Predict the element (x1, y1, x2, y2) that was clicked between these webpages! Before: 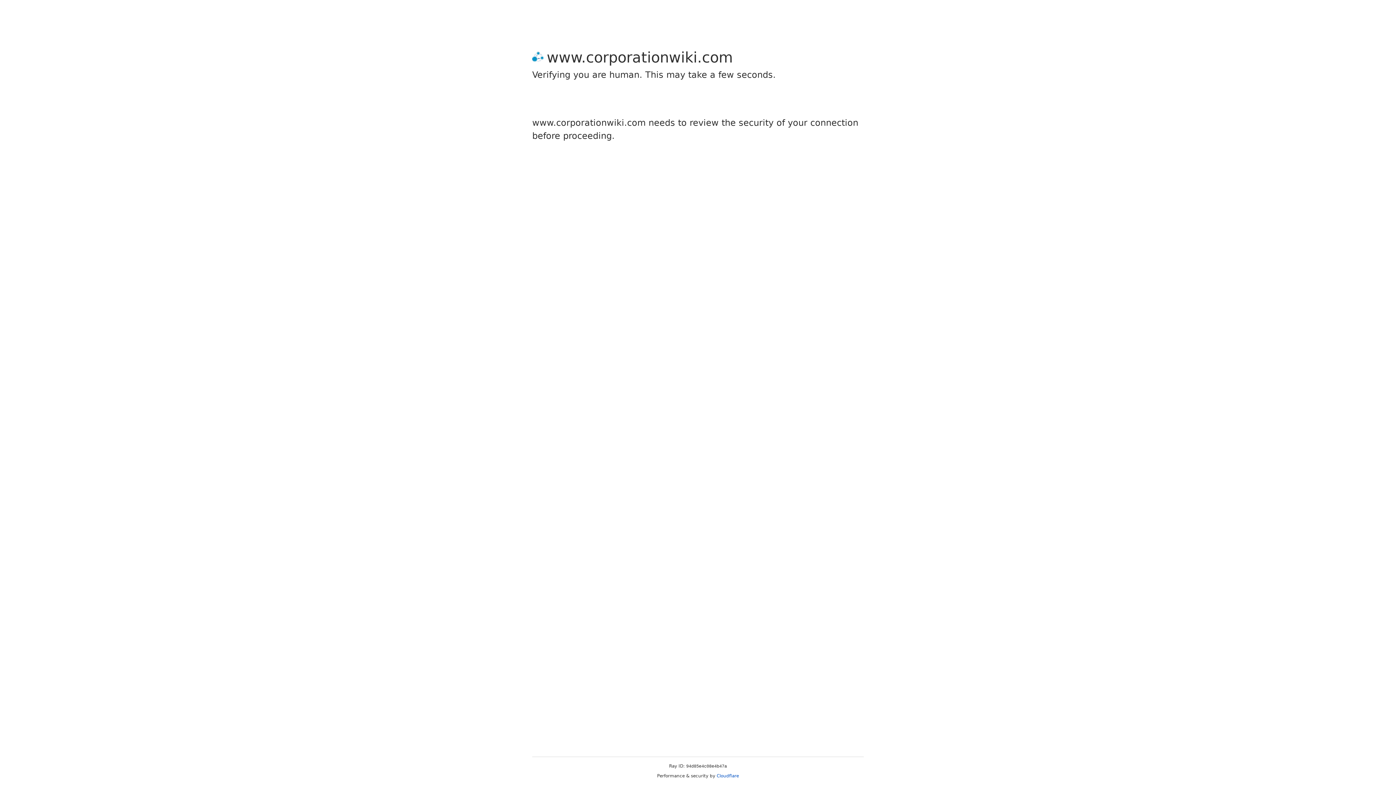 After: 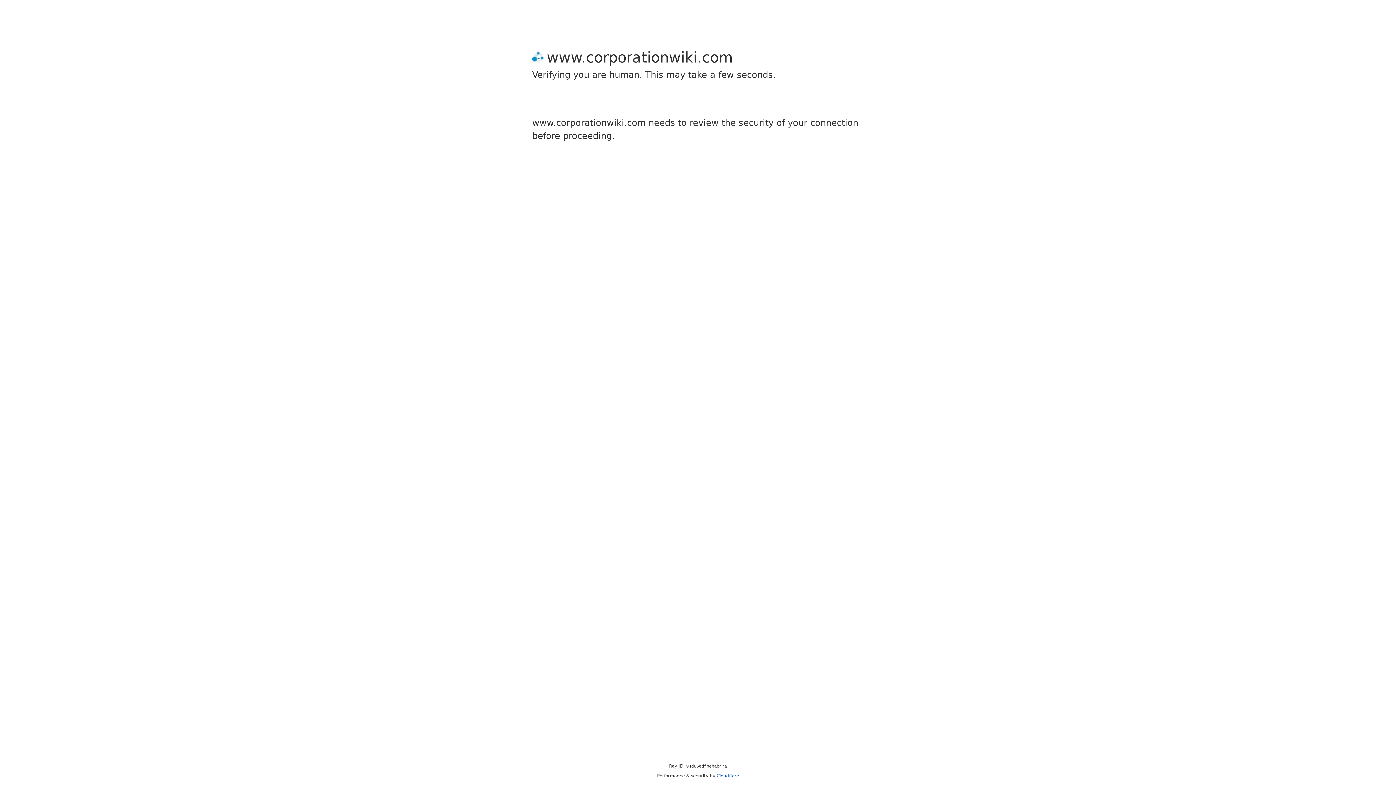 Action: label: Cloudflare bbox: (716, 773, 739, 778)